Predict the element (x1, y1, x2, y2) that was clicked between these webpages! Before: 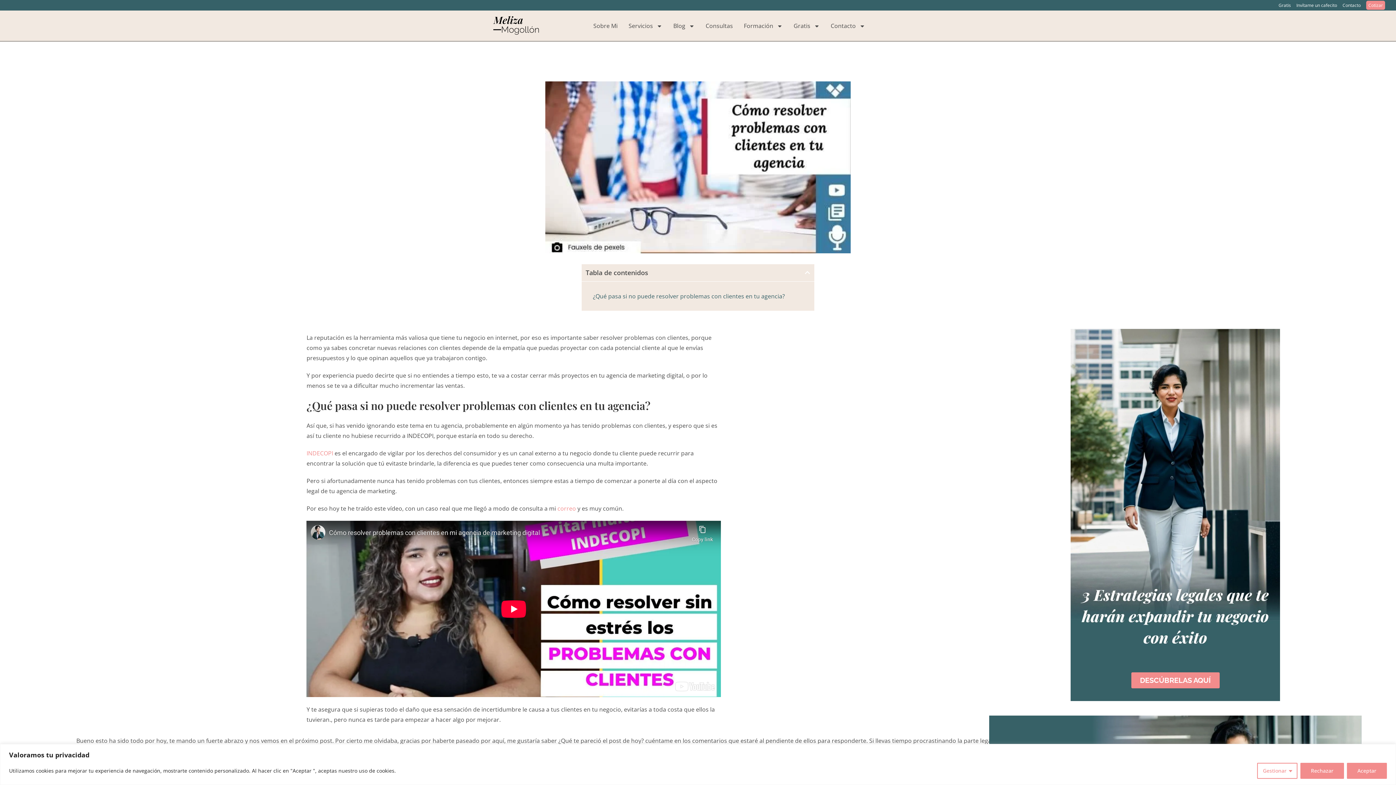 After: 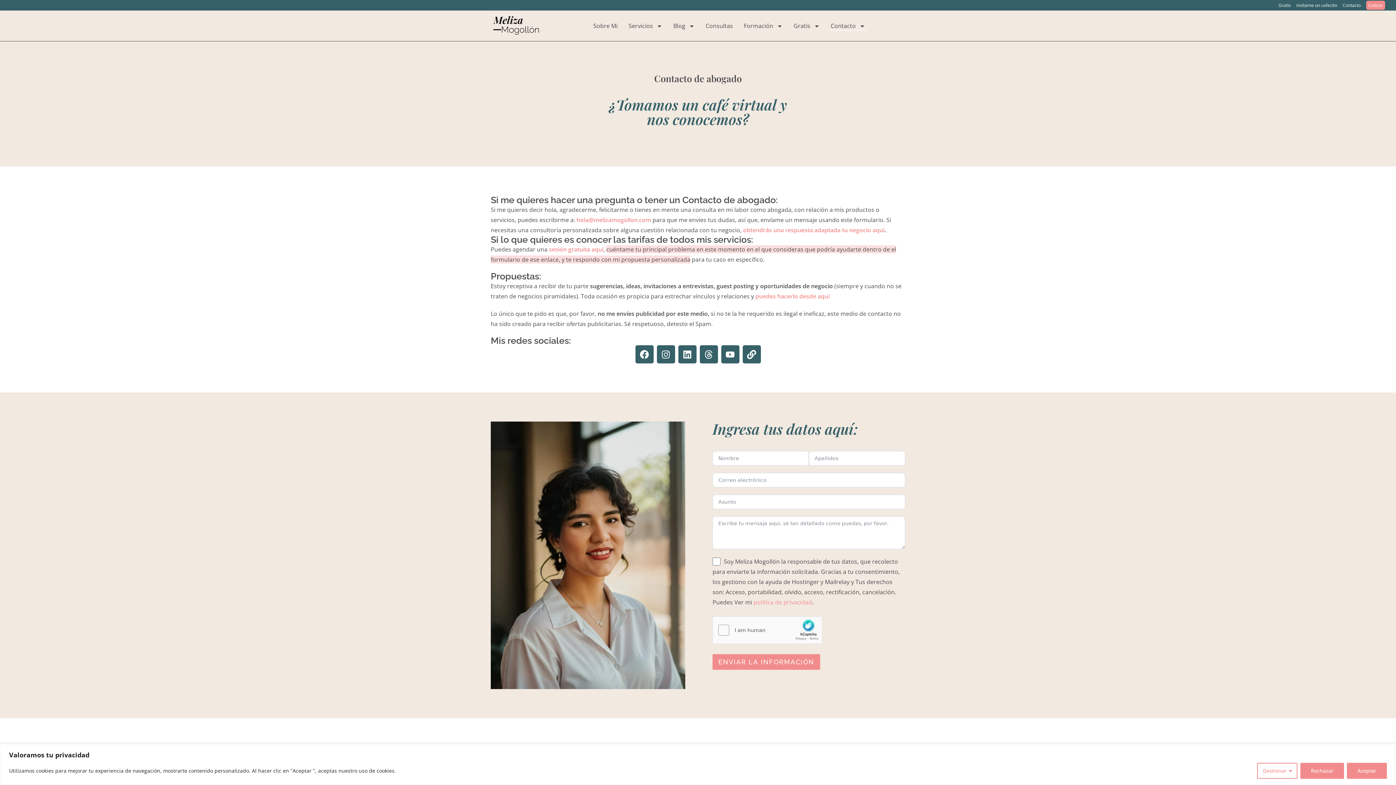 Action: label: Contacto bbox: (1342, 1, 1361, 9)